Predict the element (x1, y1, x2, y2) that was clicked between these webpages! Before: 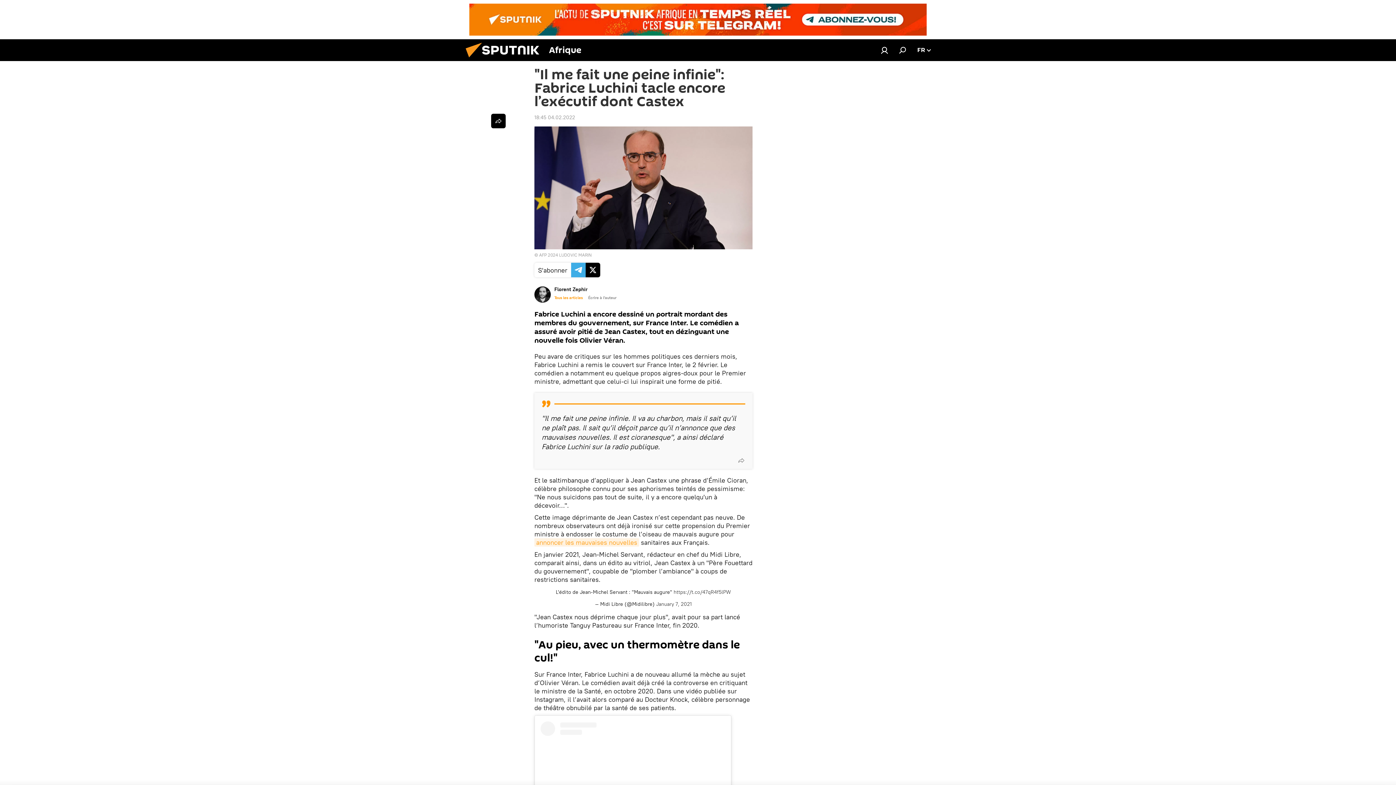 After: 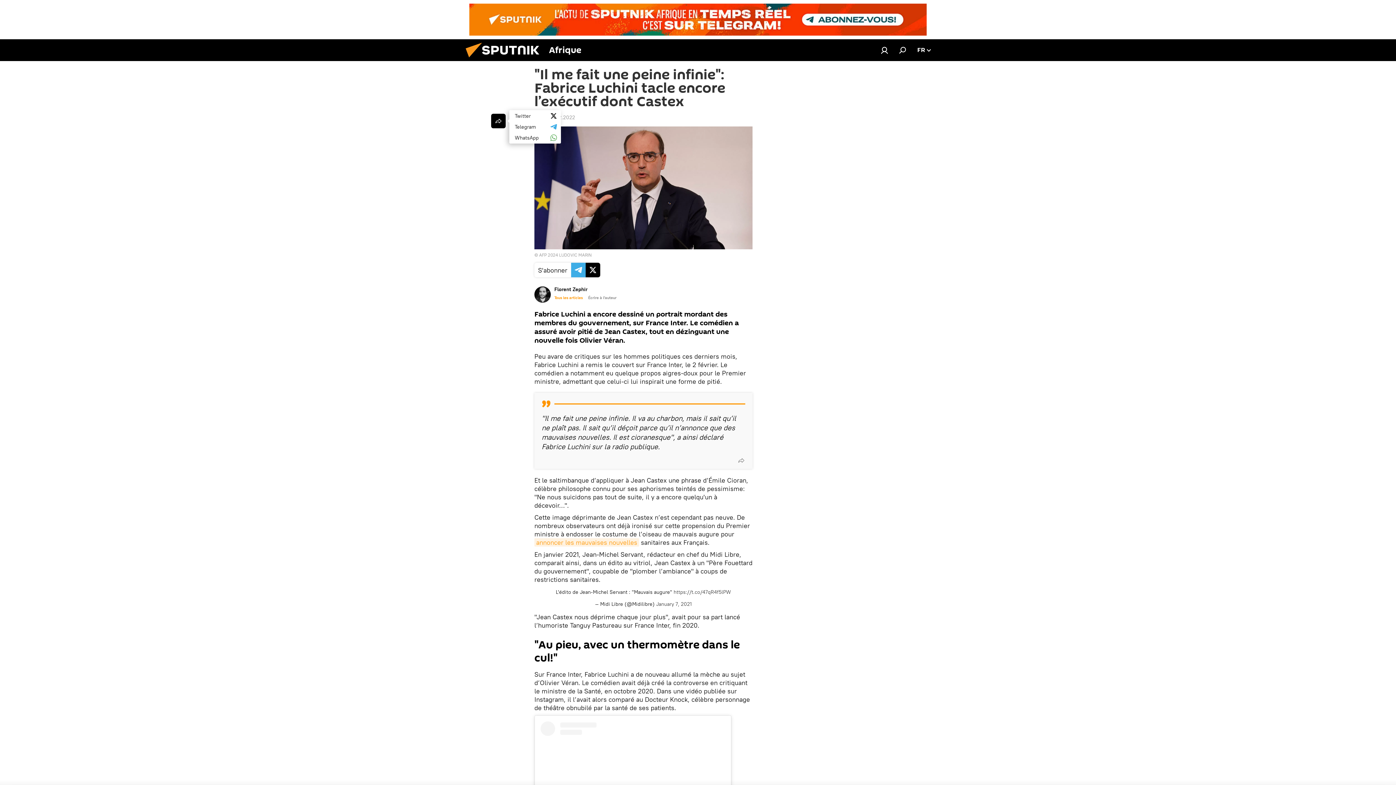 Action: bbox: (491, 113, 505, 128)